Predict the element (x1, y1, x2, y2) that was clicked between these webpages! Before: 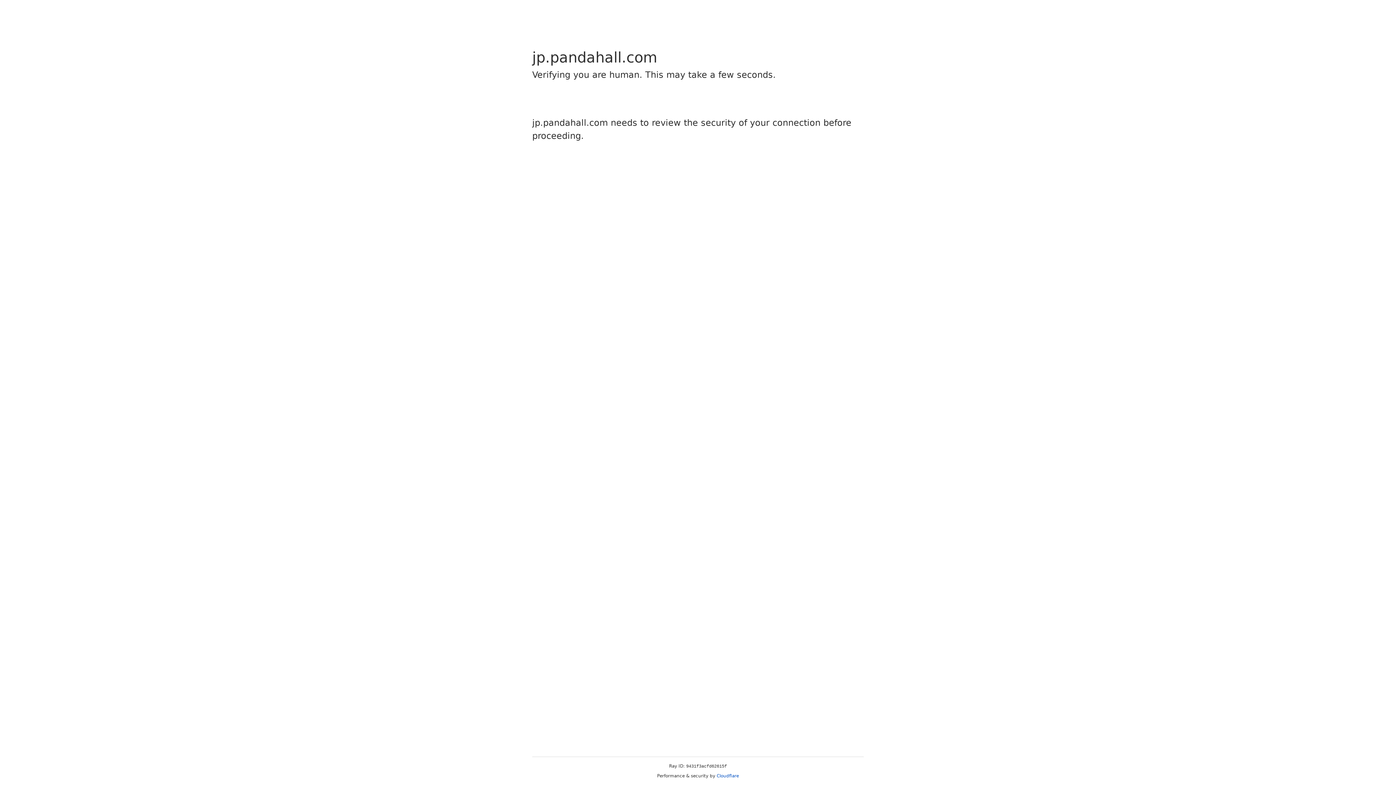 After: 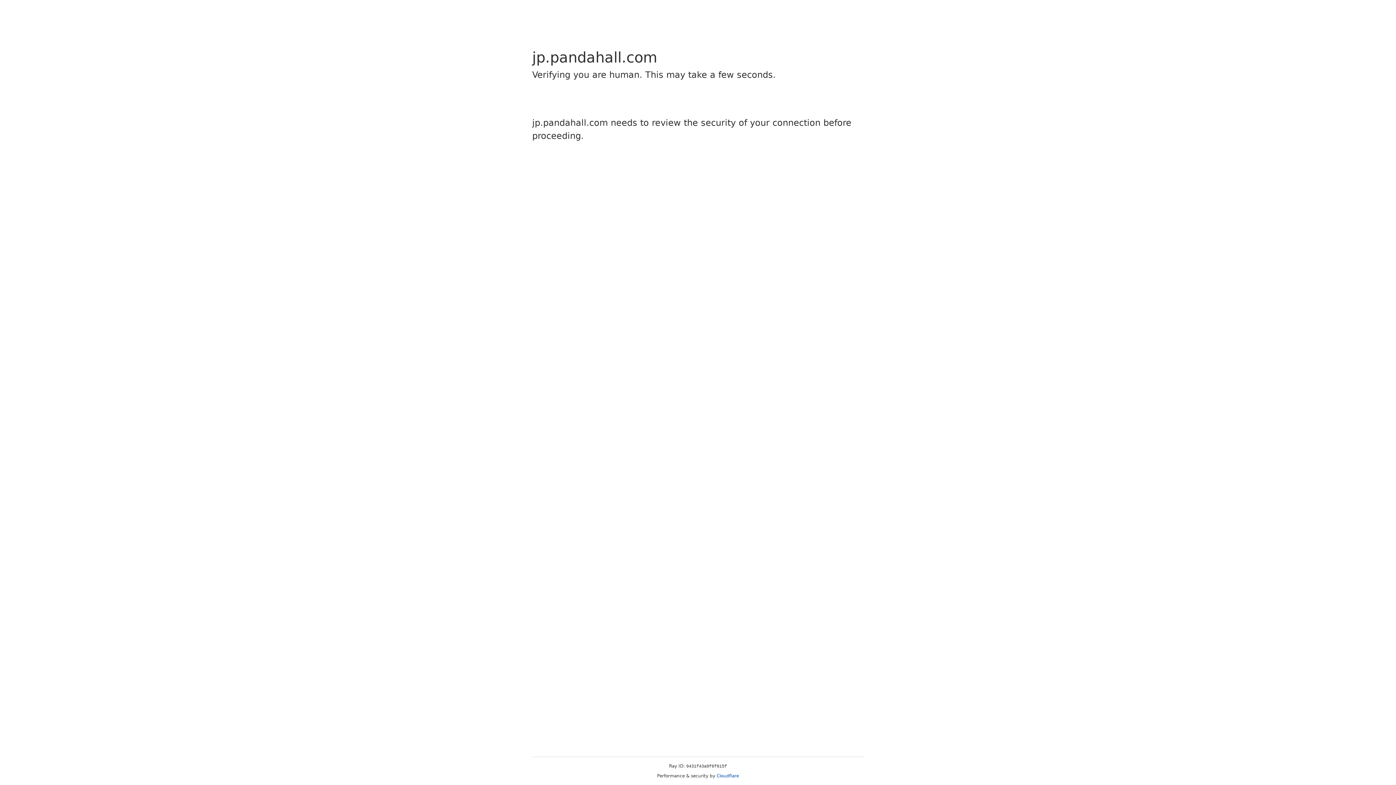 Action: label: Cloudflare bbox: (716, 773, 739, 778)